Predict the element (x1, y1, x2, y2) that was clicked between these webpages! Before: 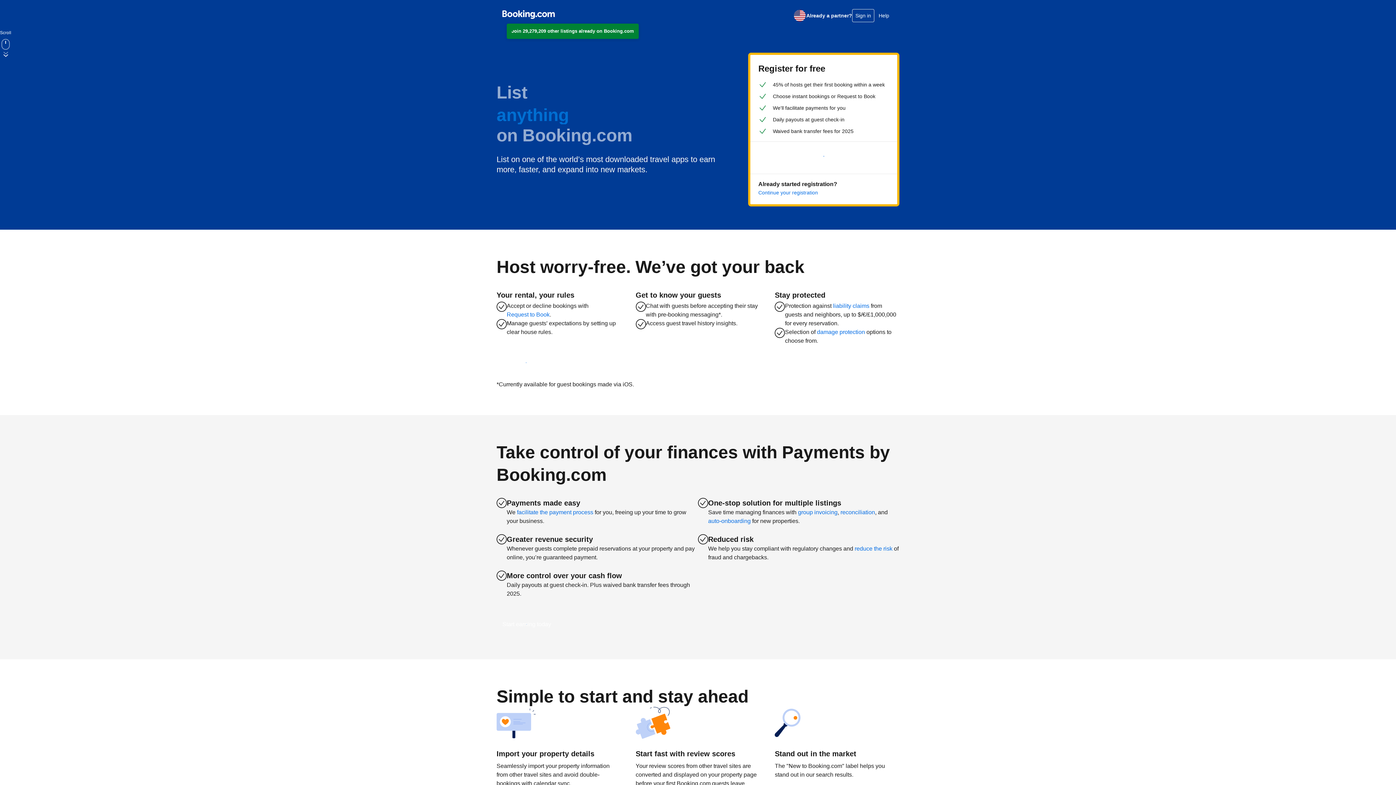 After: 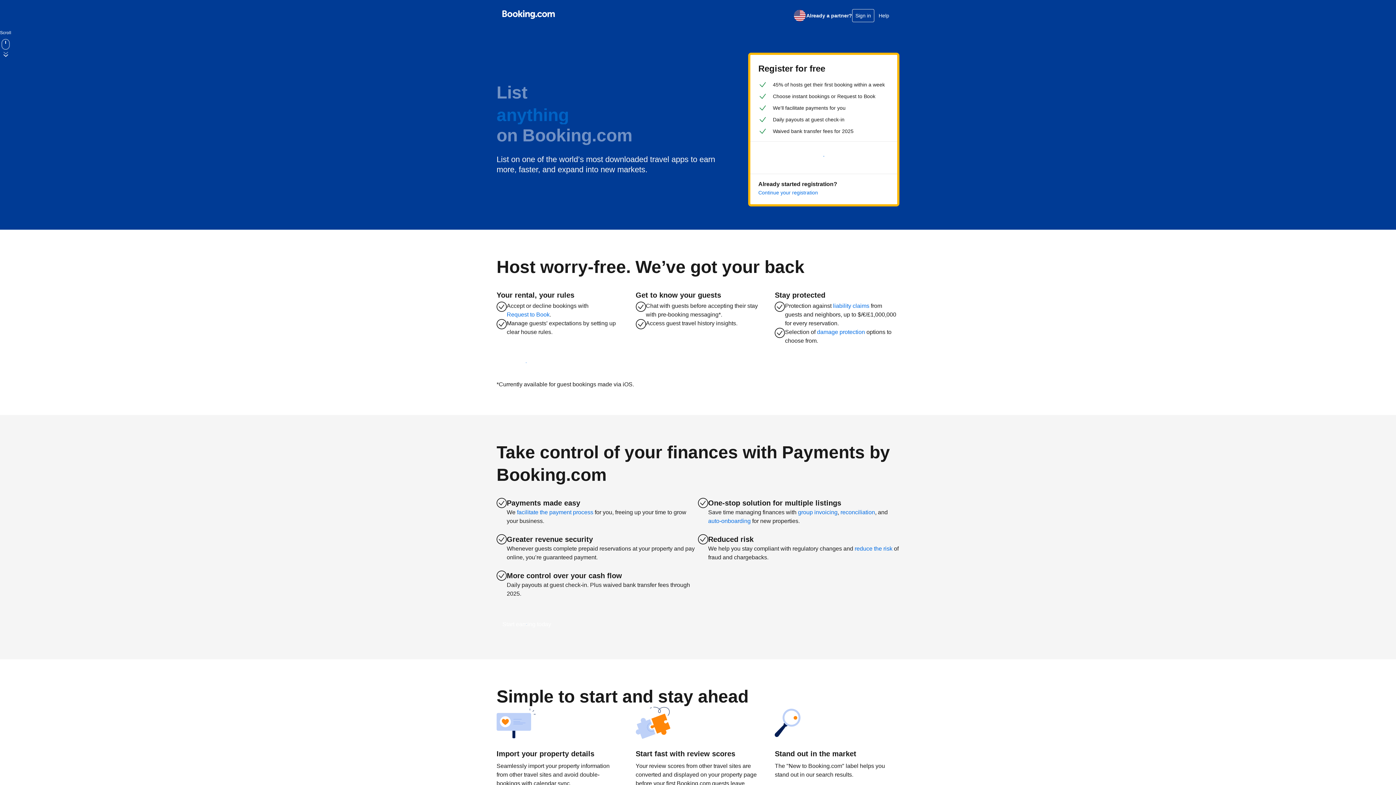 Action: bbox: (506, 23, 638, 38) label: Join 29,279,209 other listings already on Booking.com